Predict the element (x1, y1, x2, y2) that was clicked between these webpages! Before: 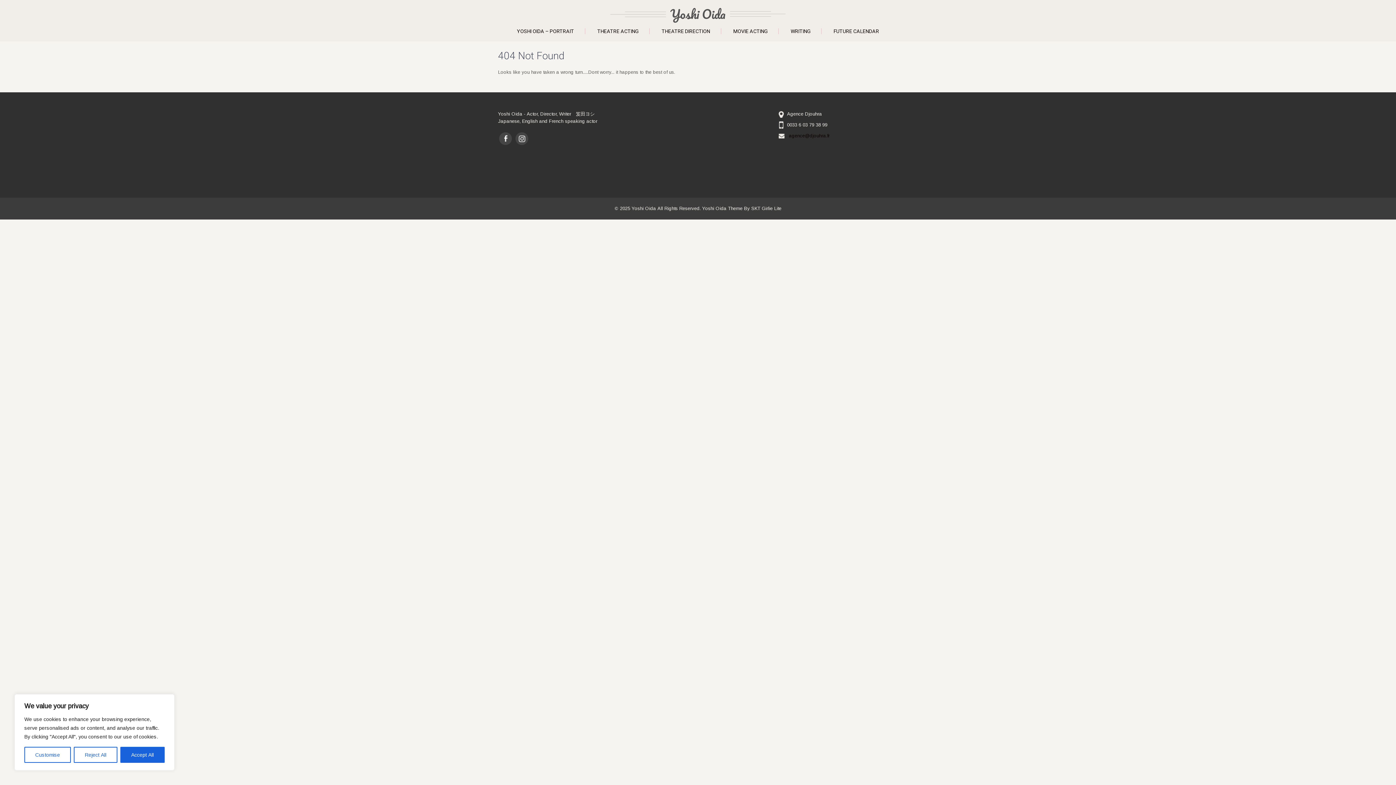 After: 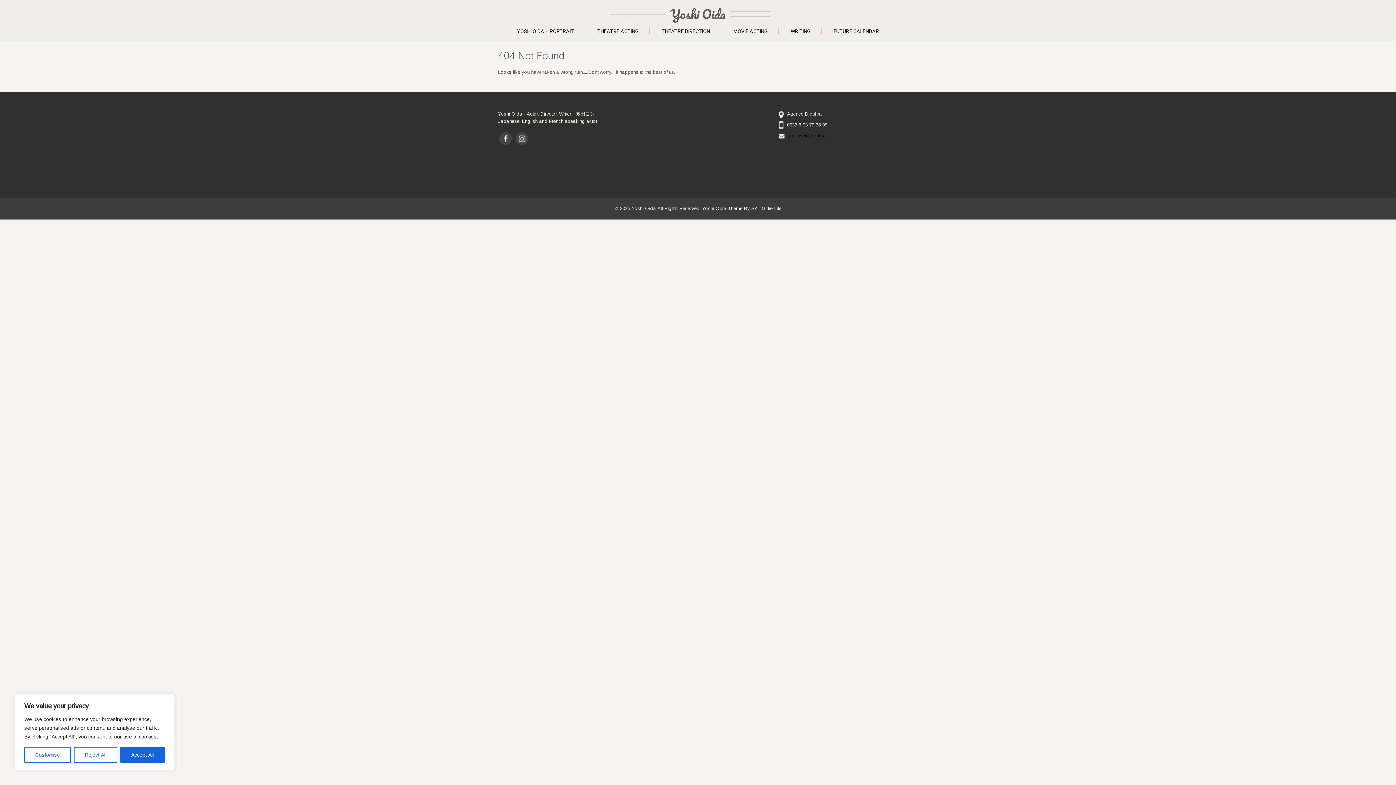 Action: bbox: (778, 132, 898, 139) label: agence@djouhra.fr